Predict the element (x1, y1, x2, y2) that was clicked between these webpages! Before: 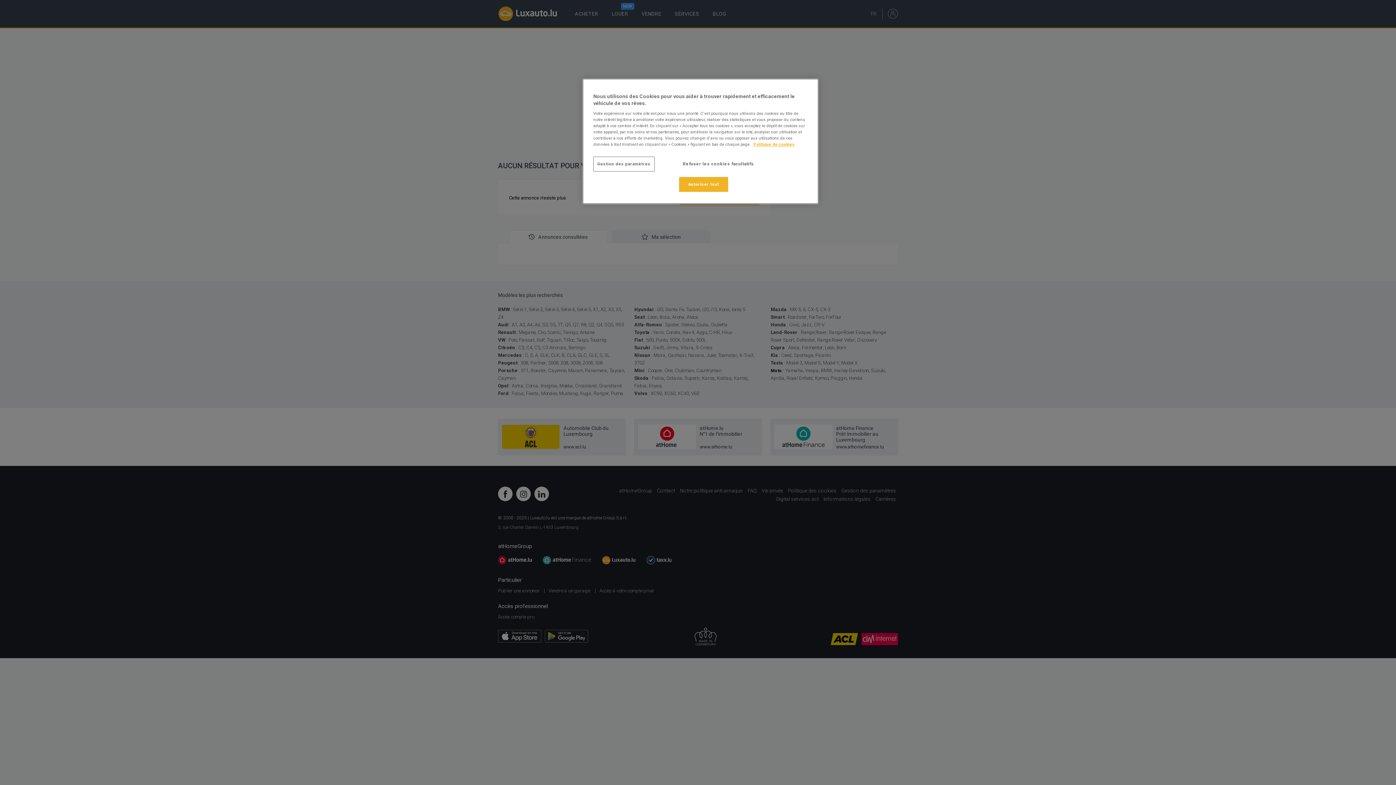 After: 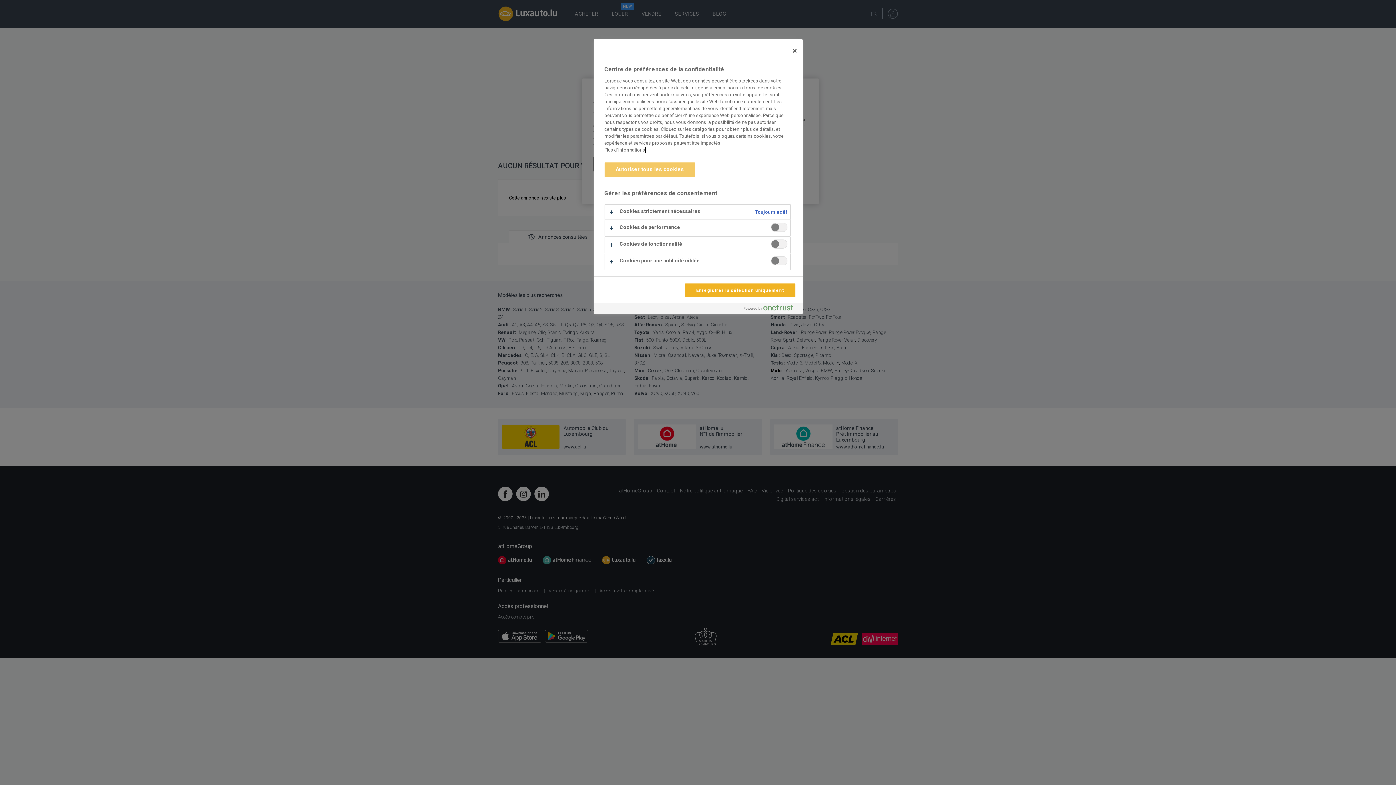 Action: bbox: (593, 156, 654, 171) label: Gestion des paramètres